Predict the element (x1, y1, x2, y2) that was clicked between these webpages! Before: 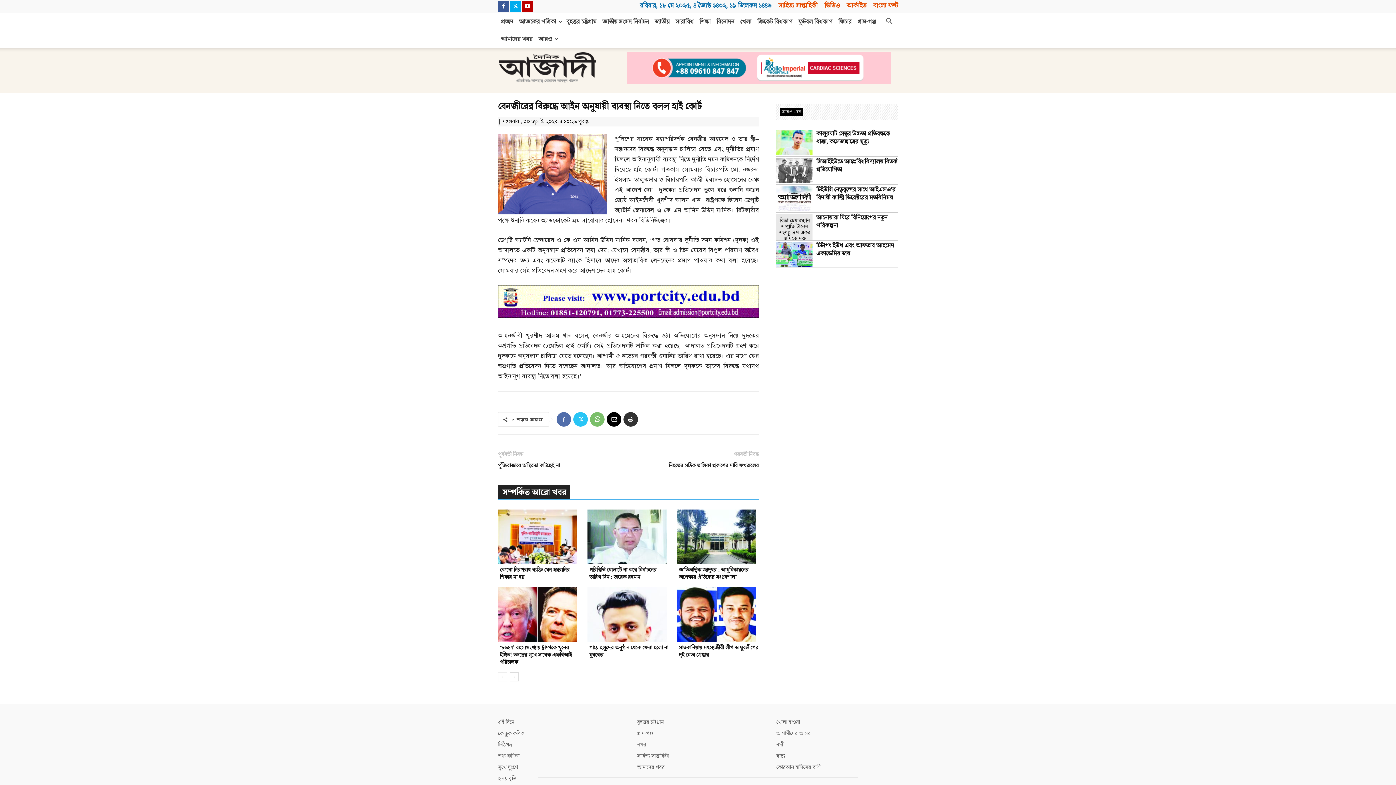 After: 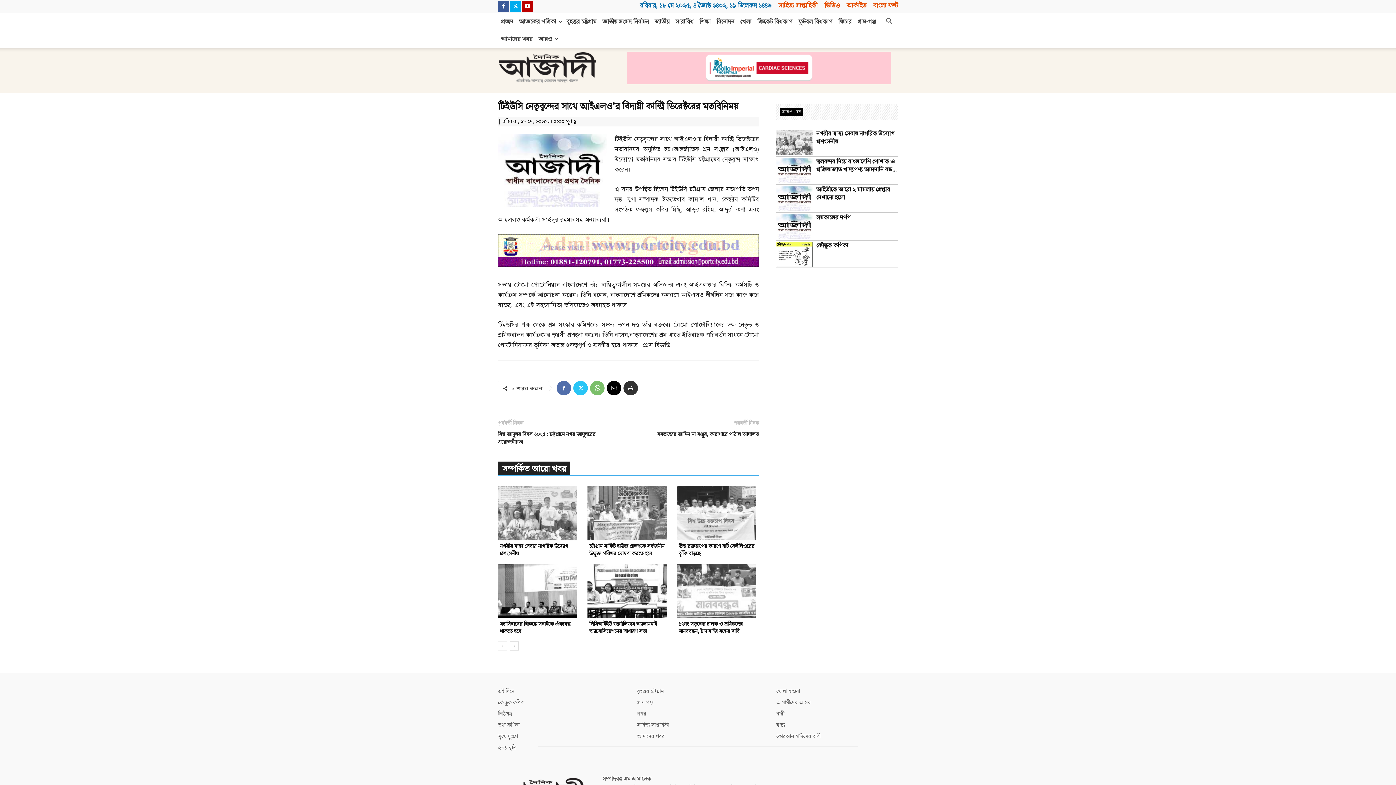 Action: bbox: (776, 185, 812, 211)